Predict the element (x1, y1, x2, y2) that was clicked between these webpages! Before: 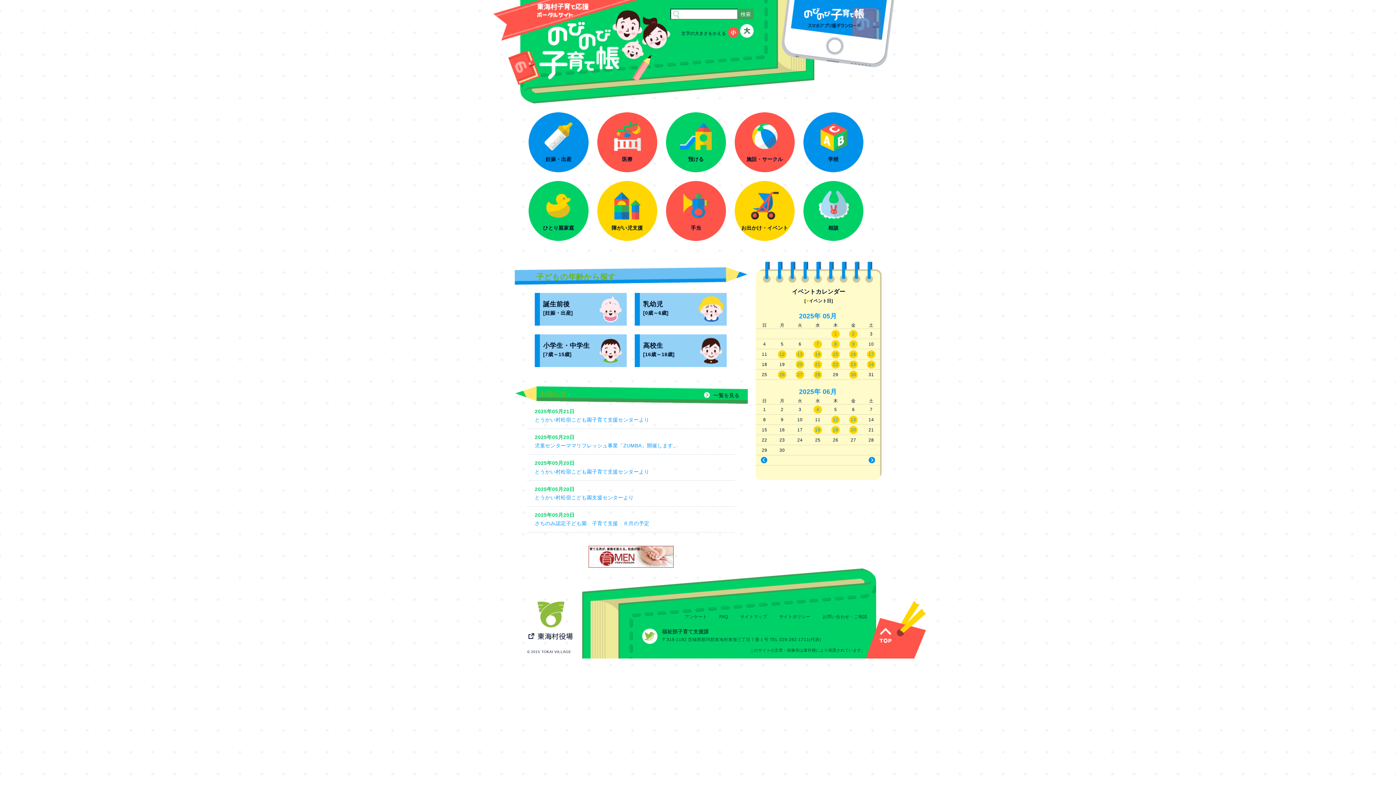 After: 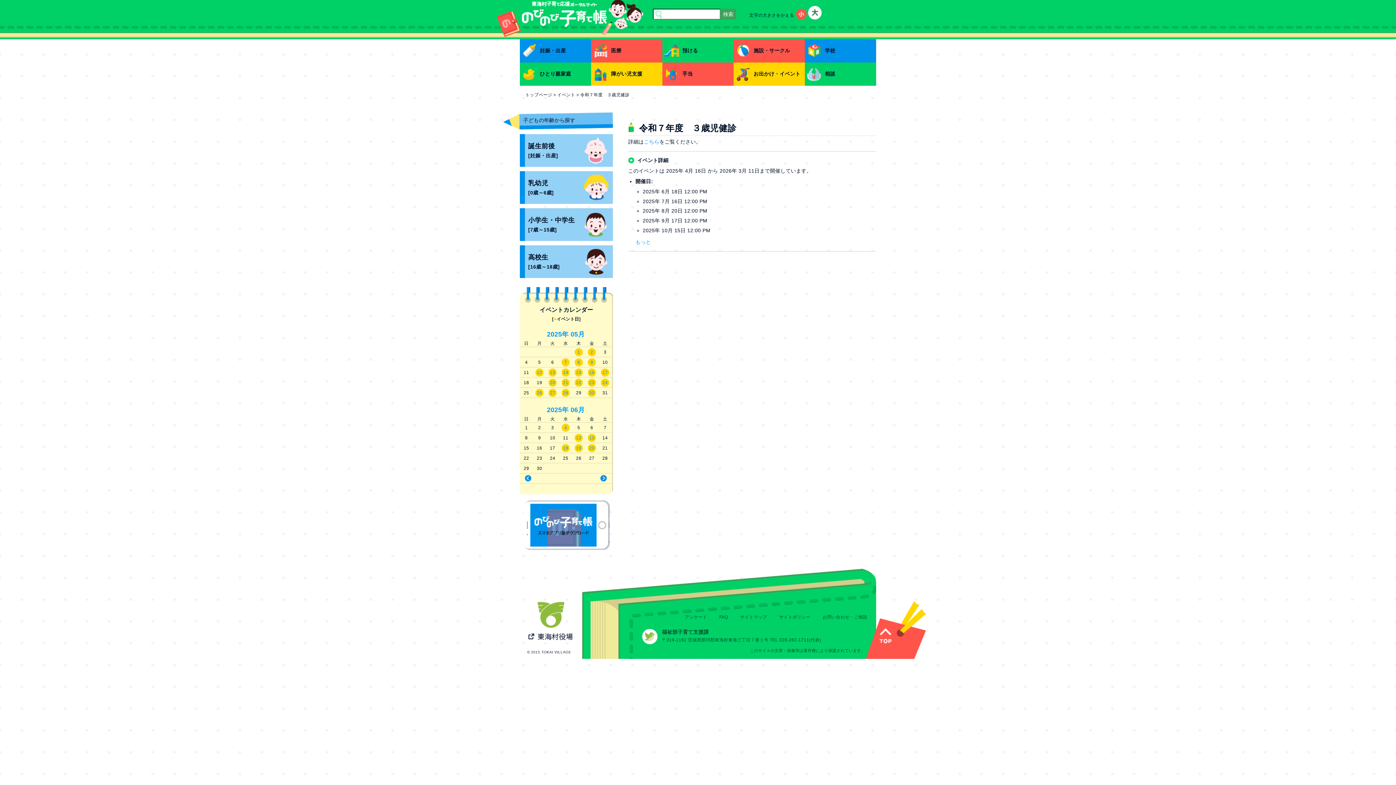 Action: bbox: (815, 352, 820, 357) label: 14